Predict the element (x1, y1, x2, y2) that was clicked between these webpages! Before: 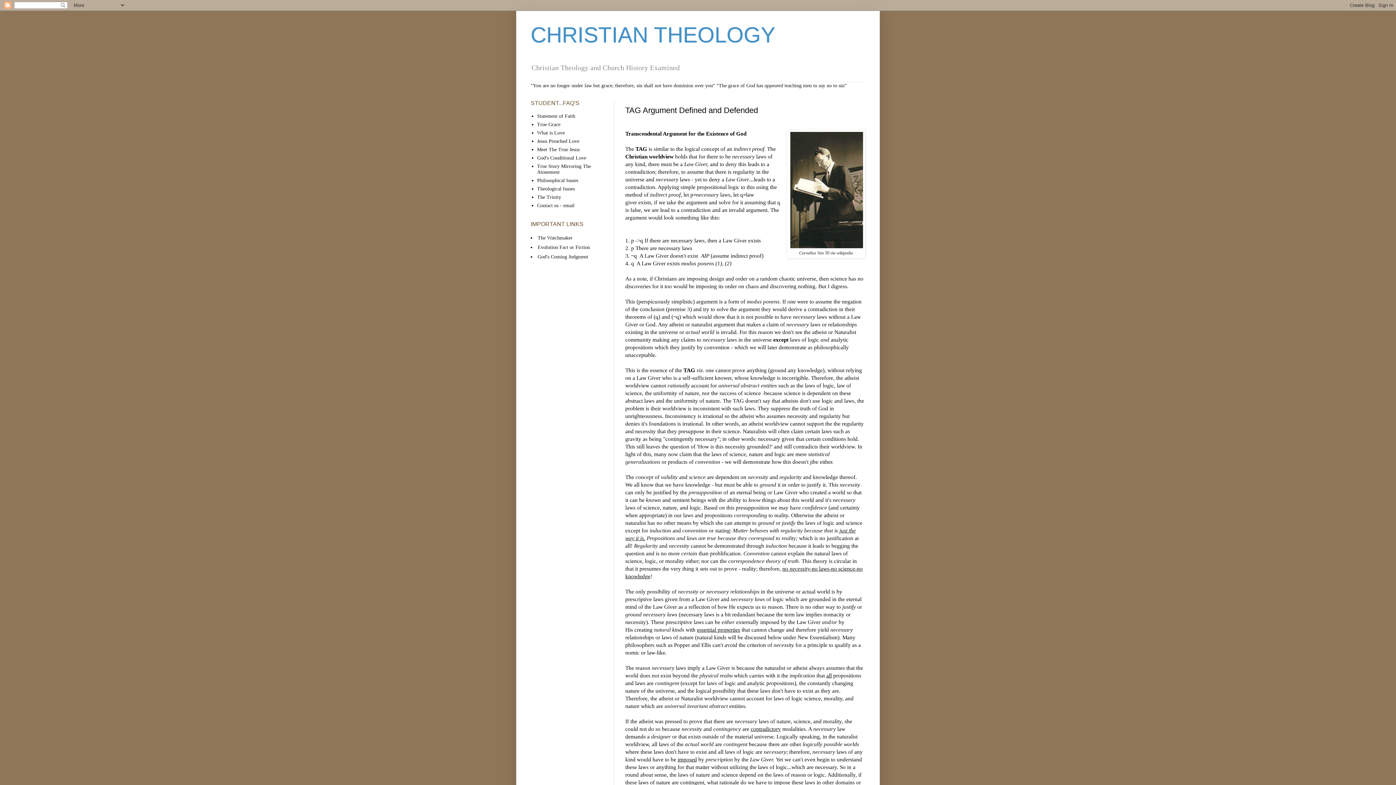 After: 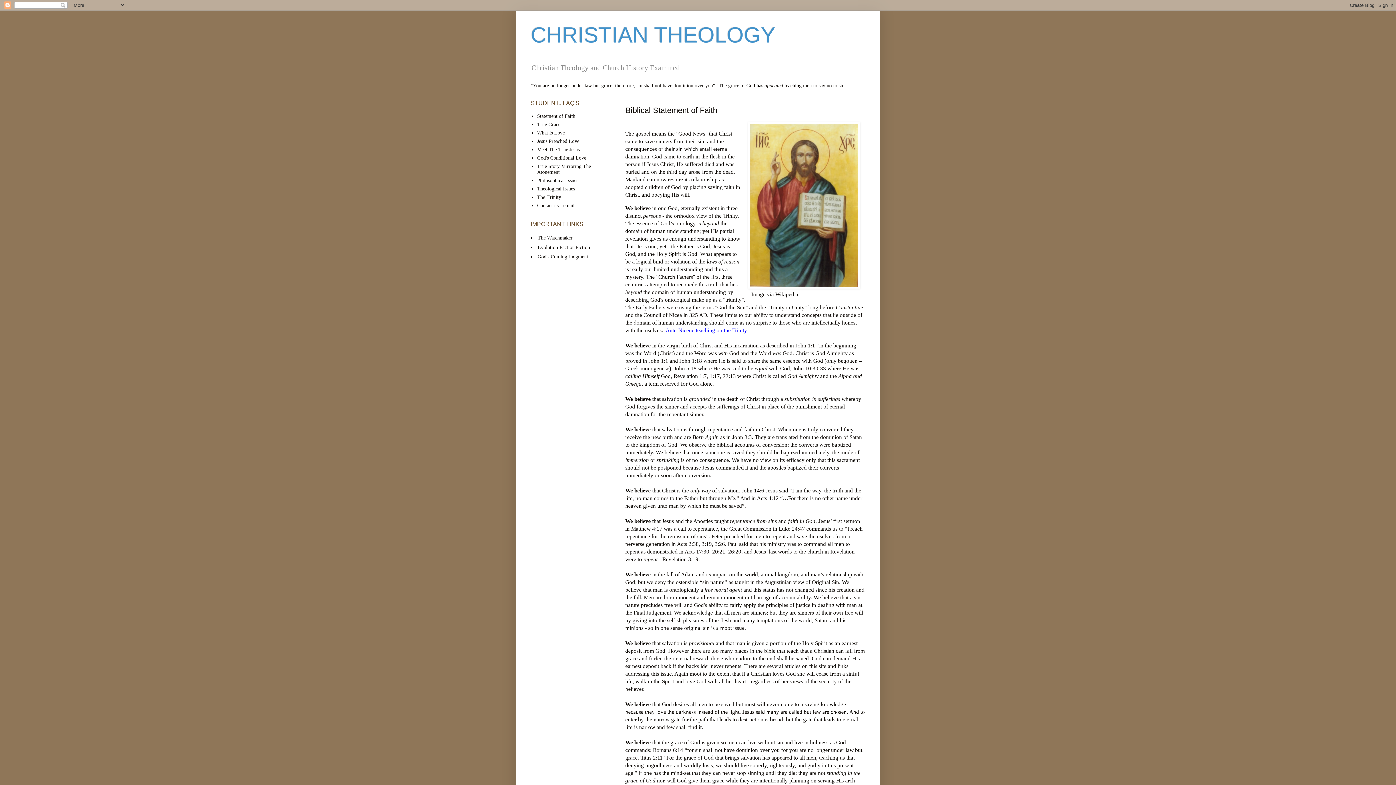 Action: bbox: (537, 113, 575, 119) label: Statement of Faith